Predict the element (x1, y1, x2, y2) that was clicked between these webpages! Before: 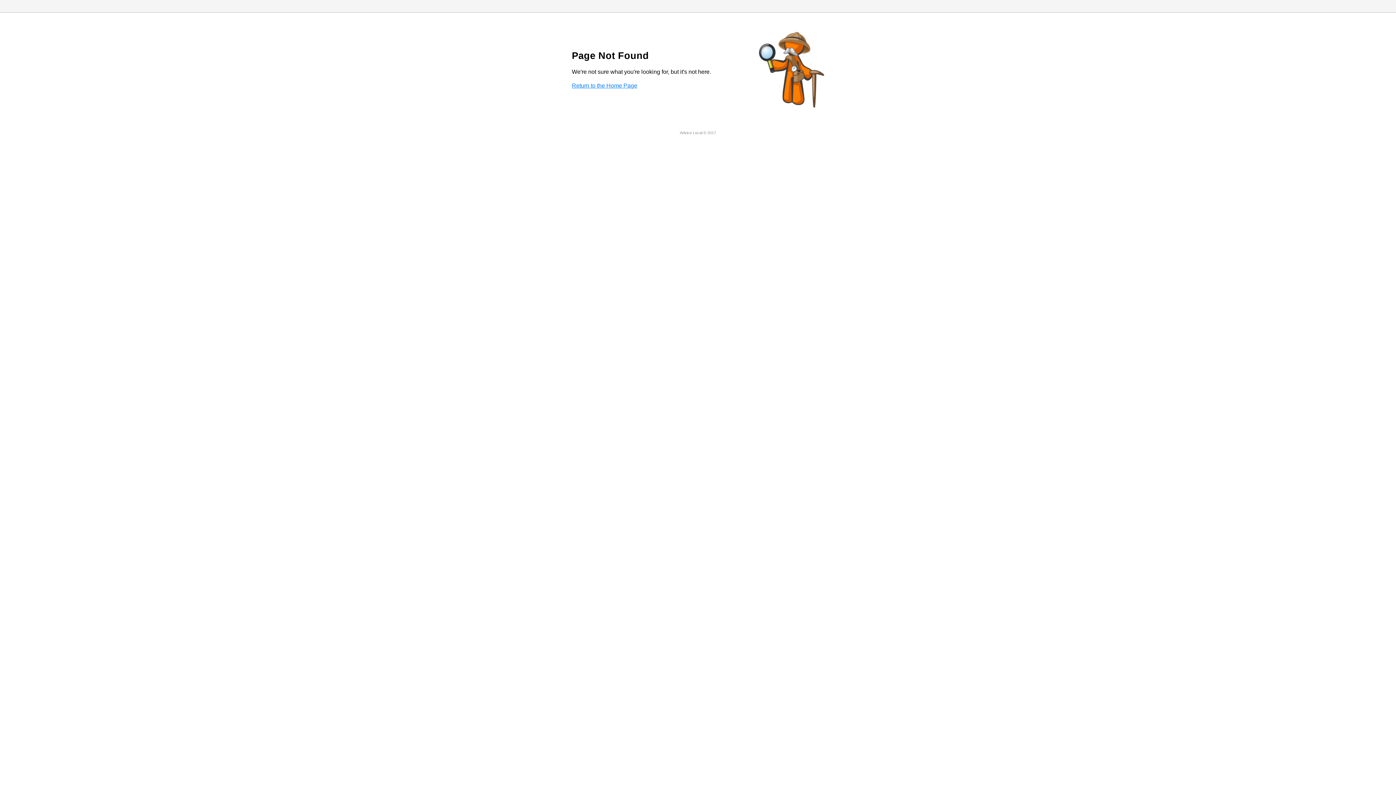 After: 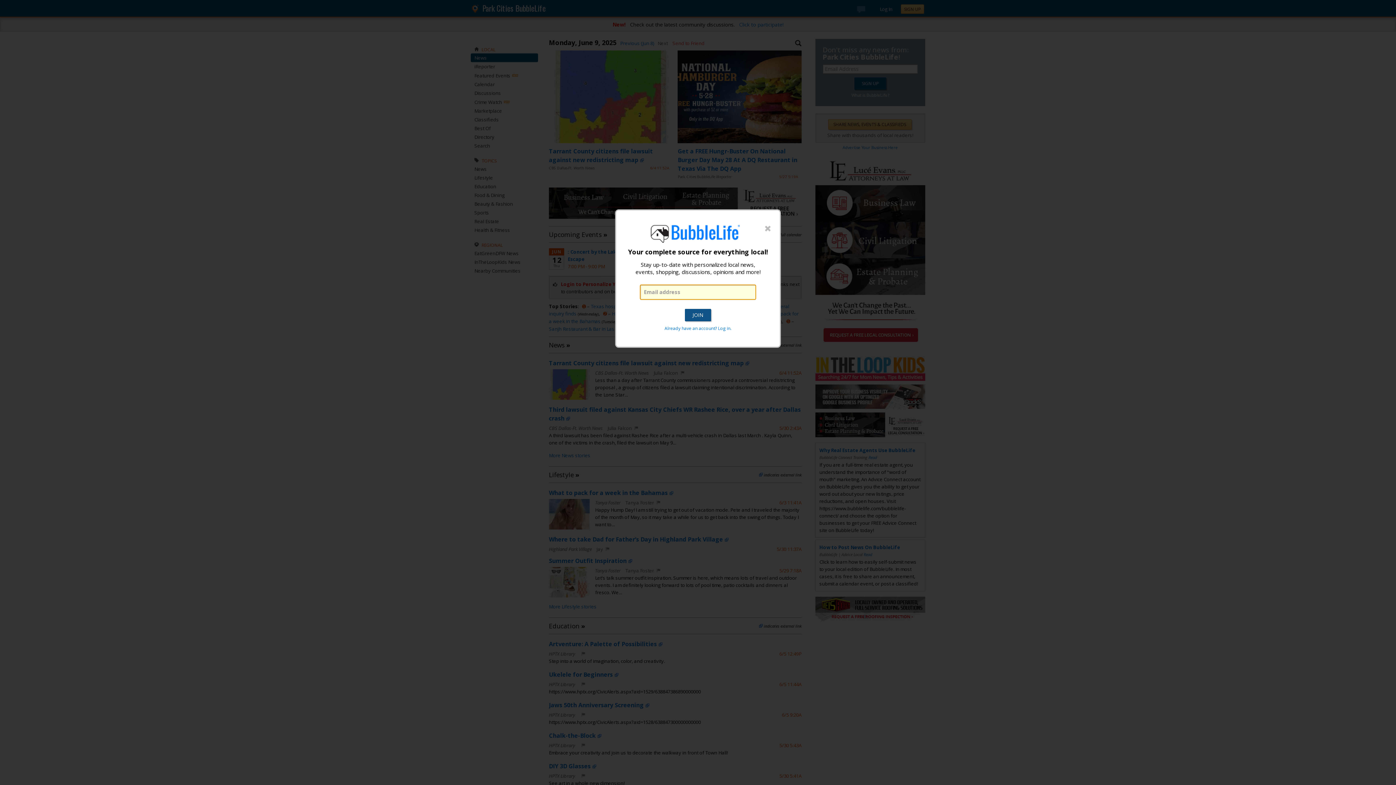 Action: bbox: (572, 82, 637, 88) label: Return to the Home Page